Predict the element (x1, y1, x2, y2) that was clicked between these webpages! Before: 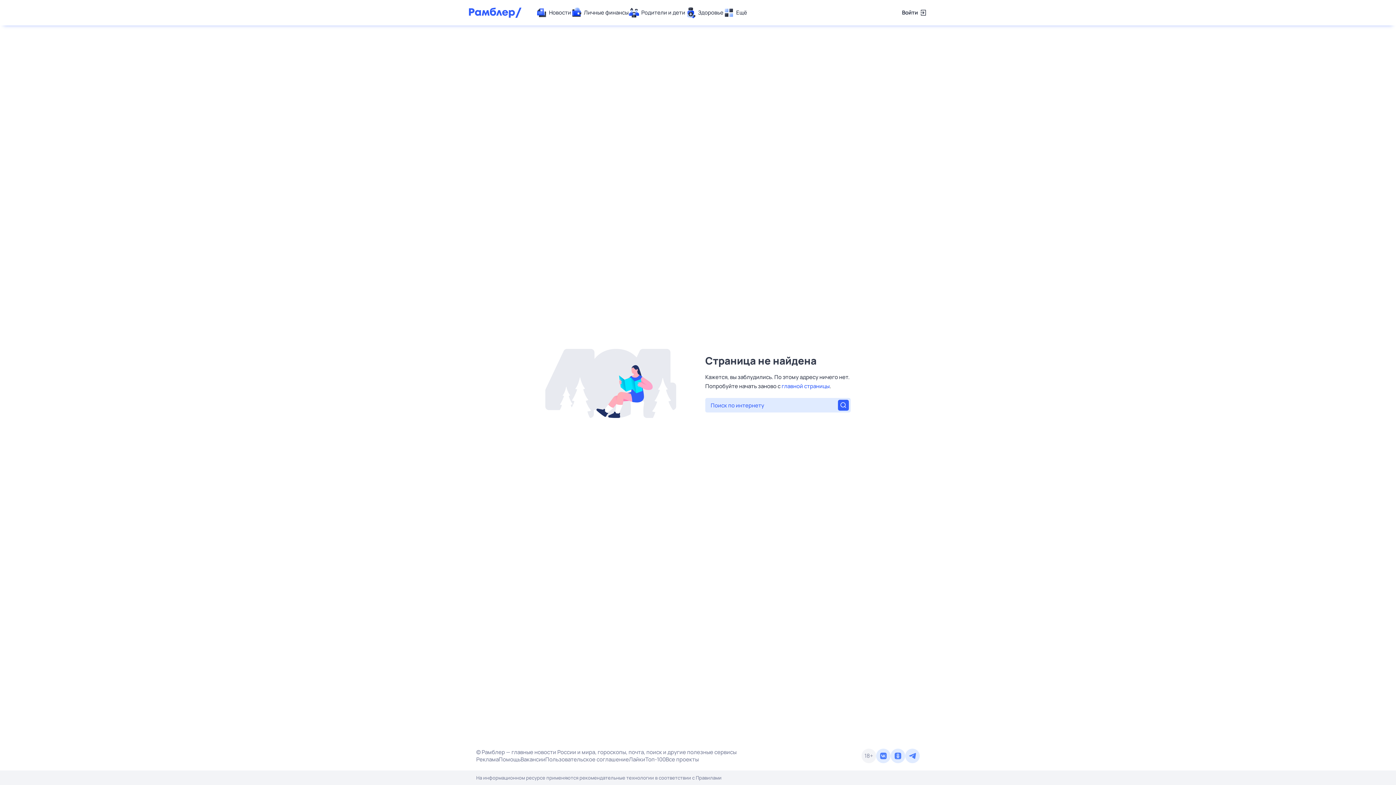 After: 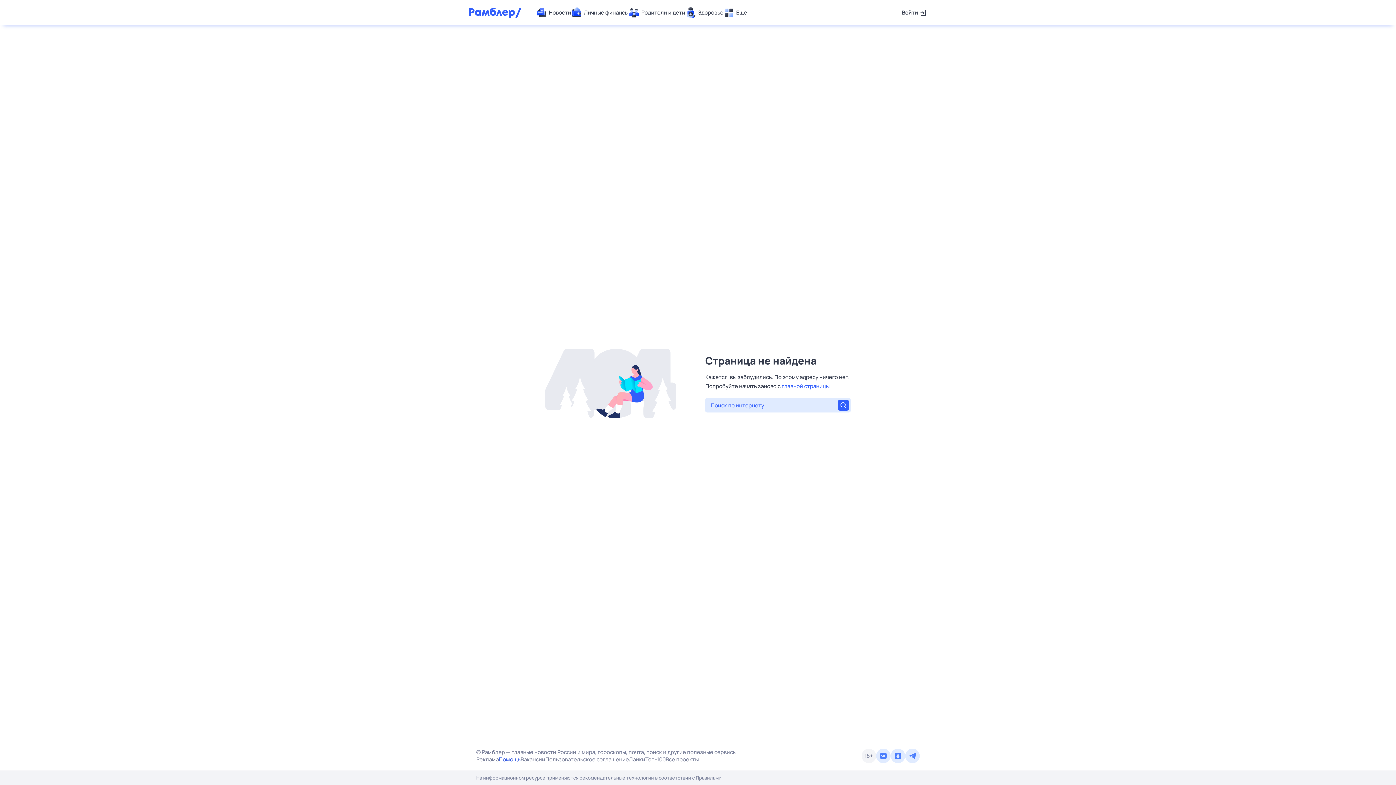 Action: label: Помощь bbox: (498, 756, 520, 763)